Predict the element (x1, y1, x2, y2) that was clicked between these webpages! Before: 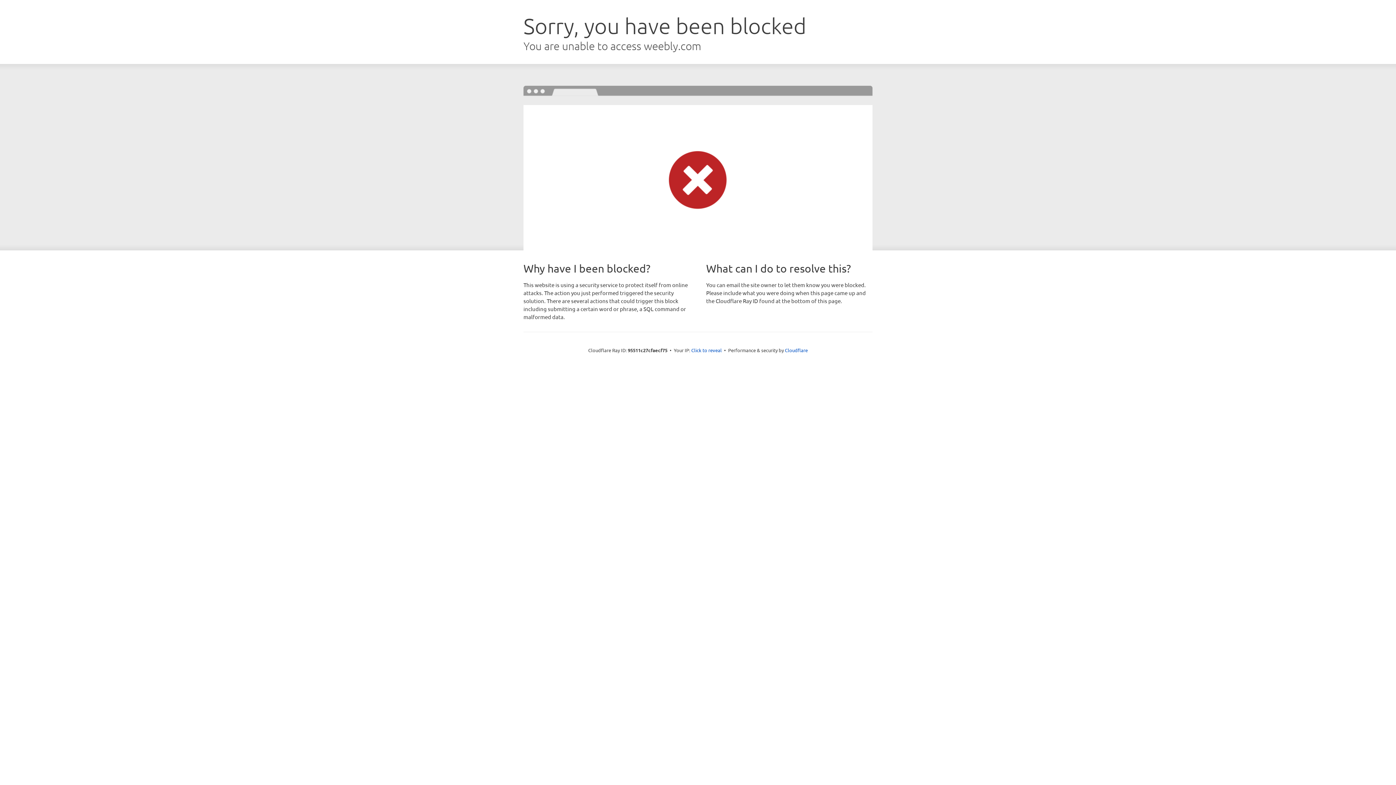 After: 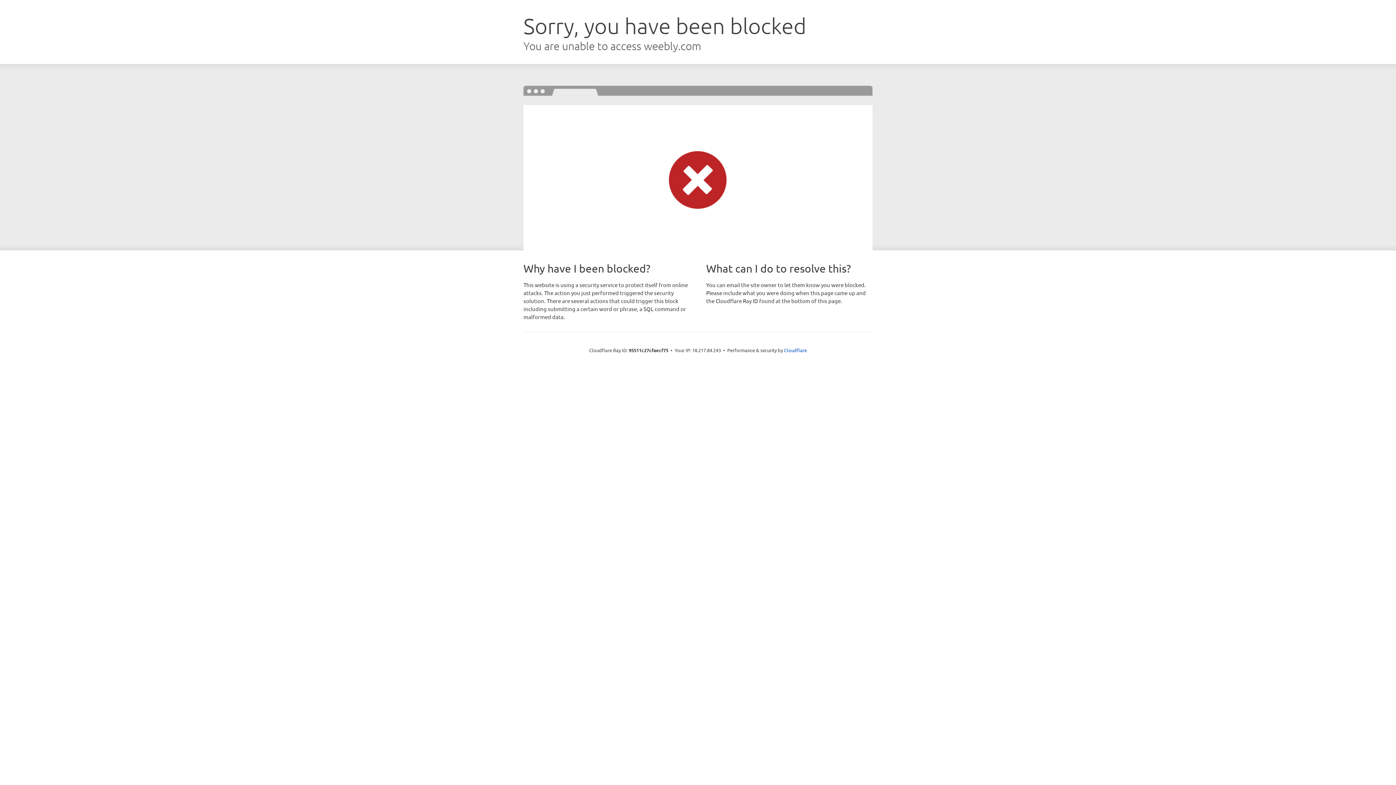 Action: bbox: (691, 346, 722, 353) label: Click to reveal